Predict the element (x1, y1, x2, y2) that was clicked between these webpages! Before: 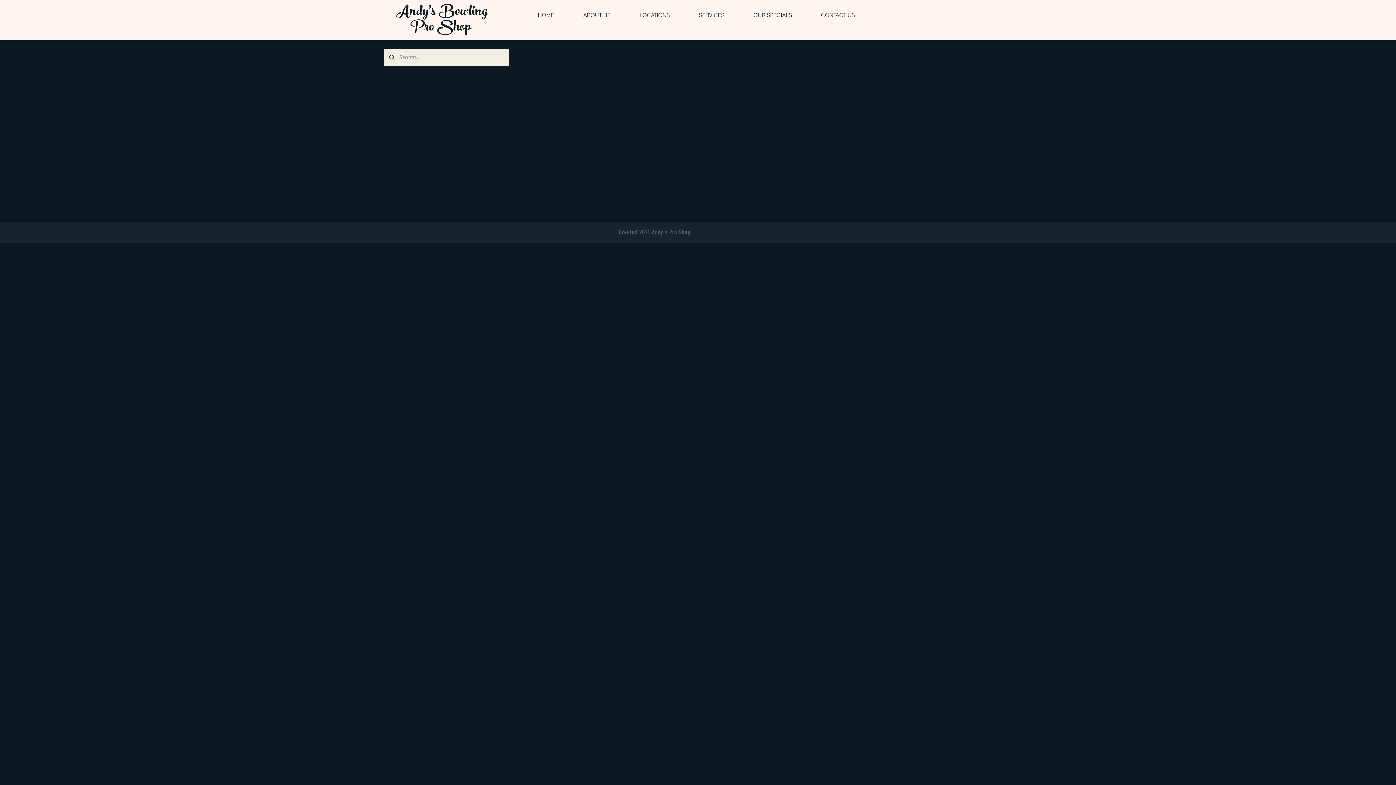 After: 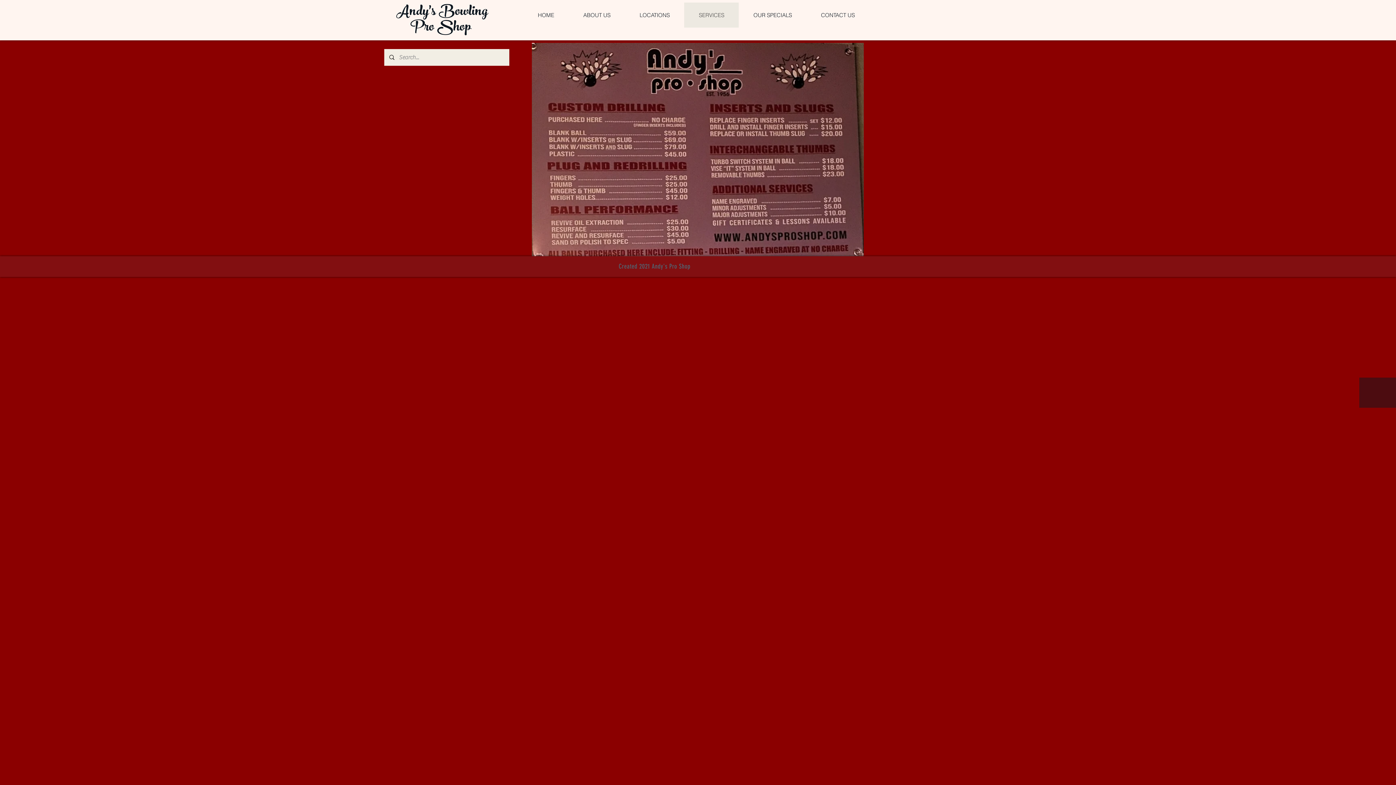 Action: bbox: (684, 2, 738, 27) label: SERVICES